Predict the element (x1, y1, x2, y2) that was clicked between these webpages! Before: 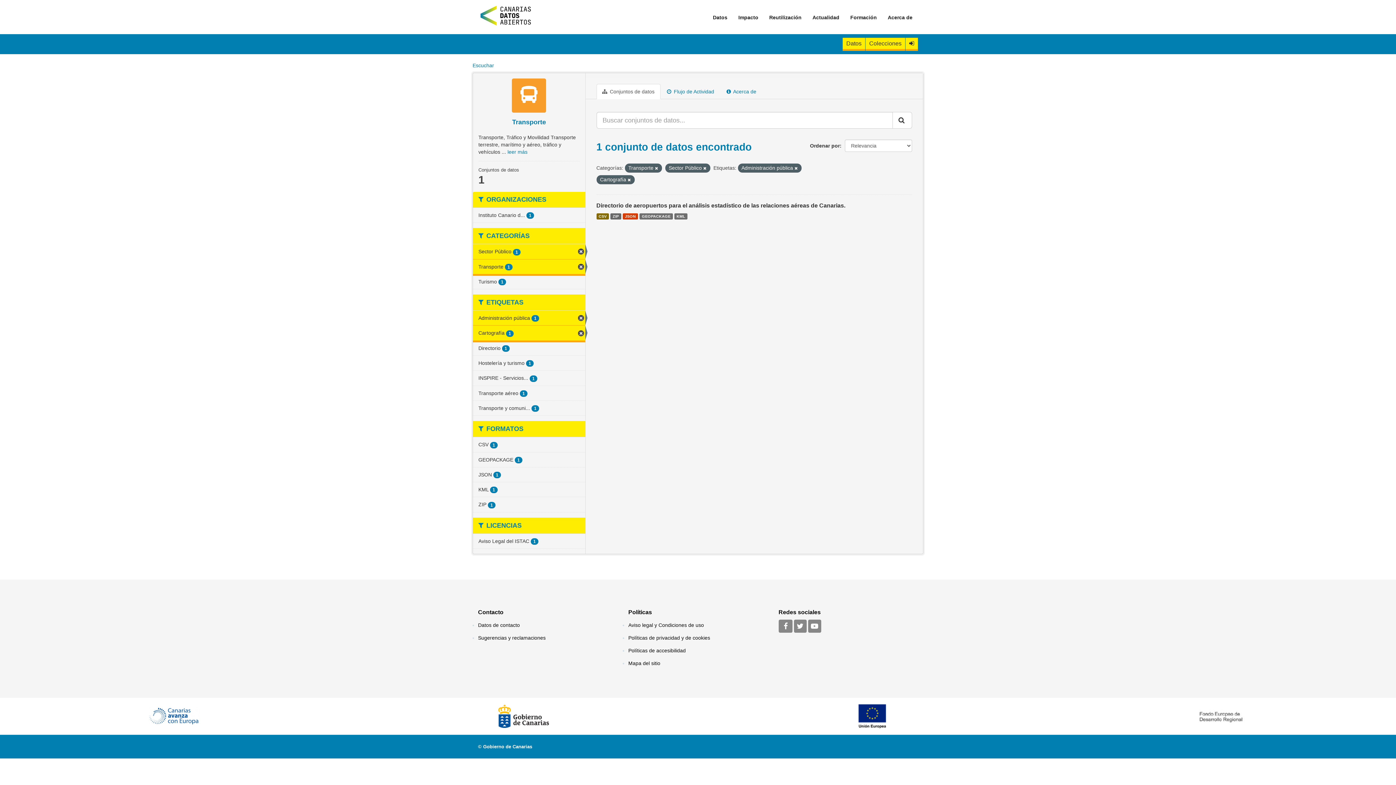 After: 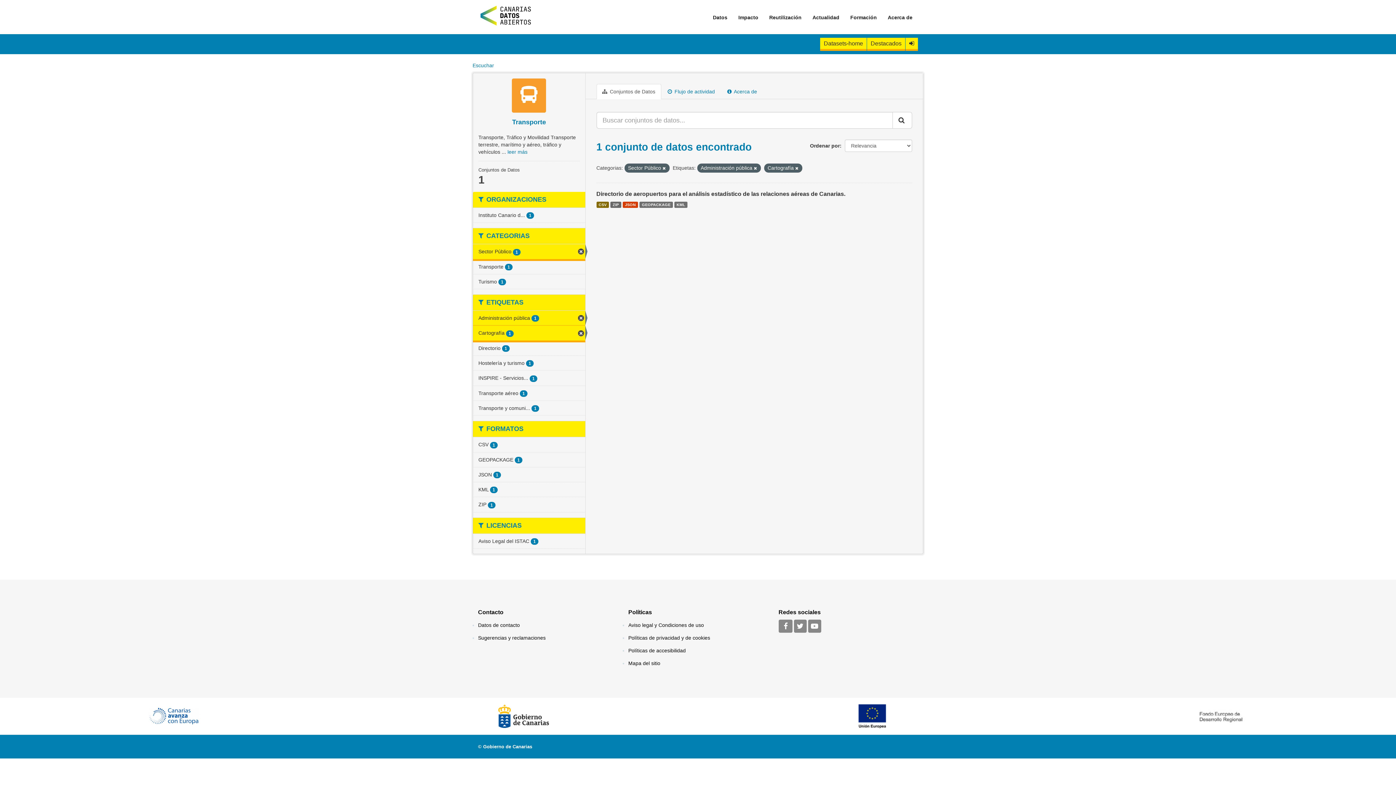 Action: bbox: (655, 166, 658, 170)